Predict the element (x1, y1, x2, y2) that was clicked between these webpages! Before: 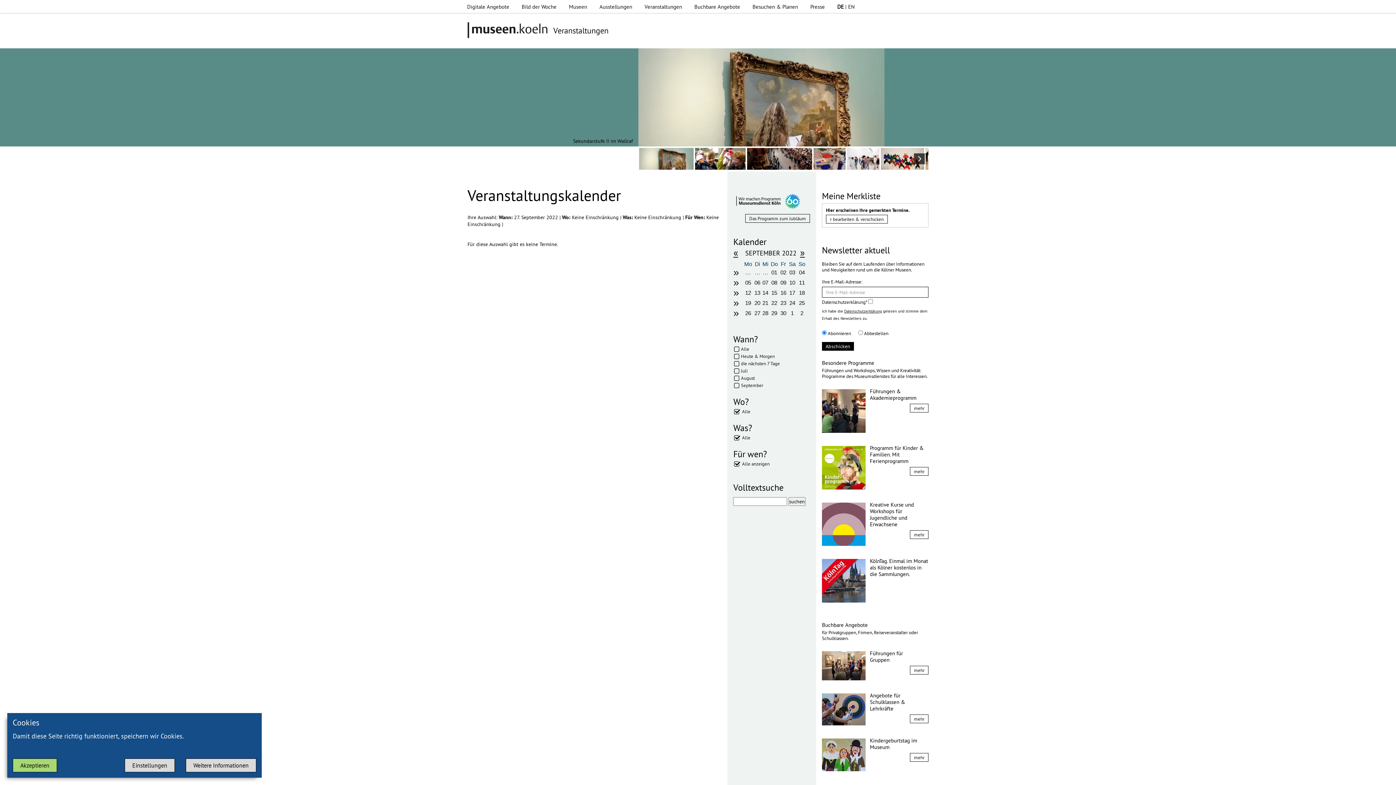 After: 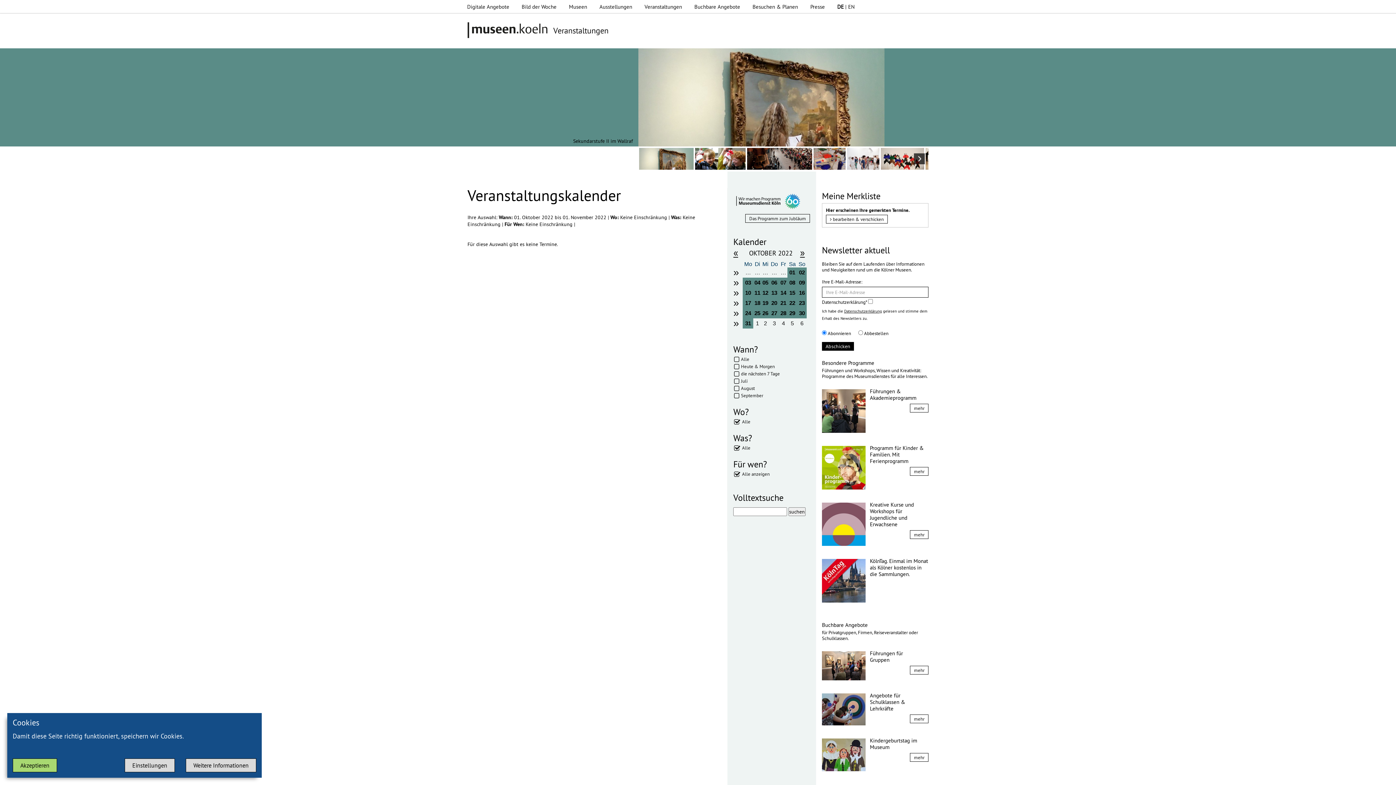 Action: bbox: (800, 246, 805, 258) label: »